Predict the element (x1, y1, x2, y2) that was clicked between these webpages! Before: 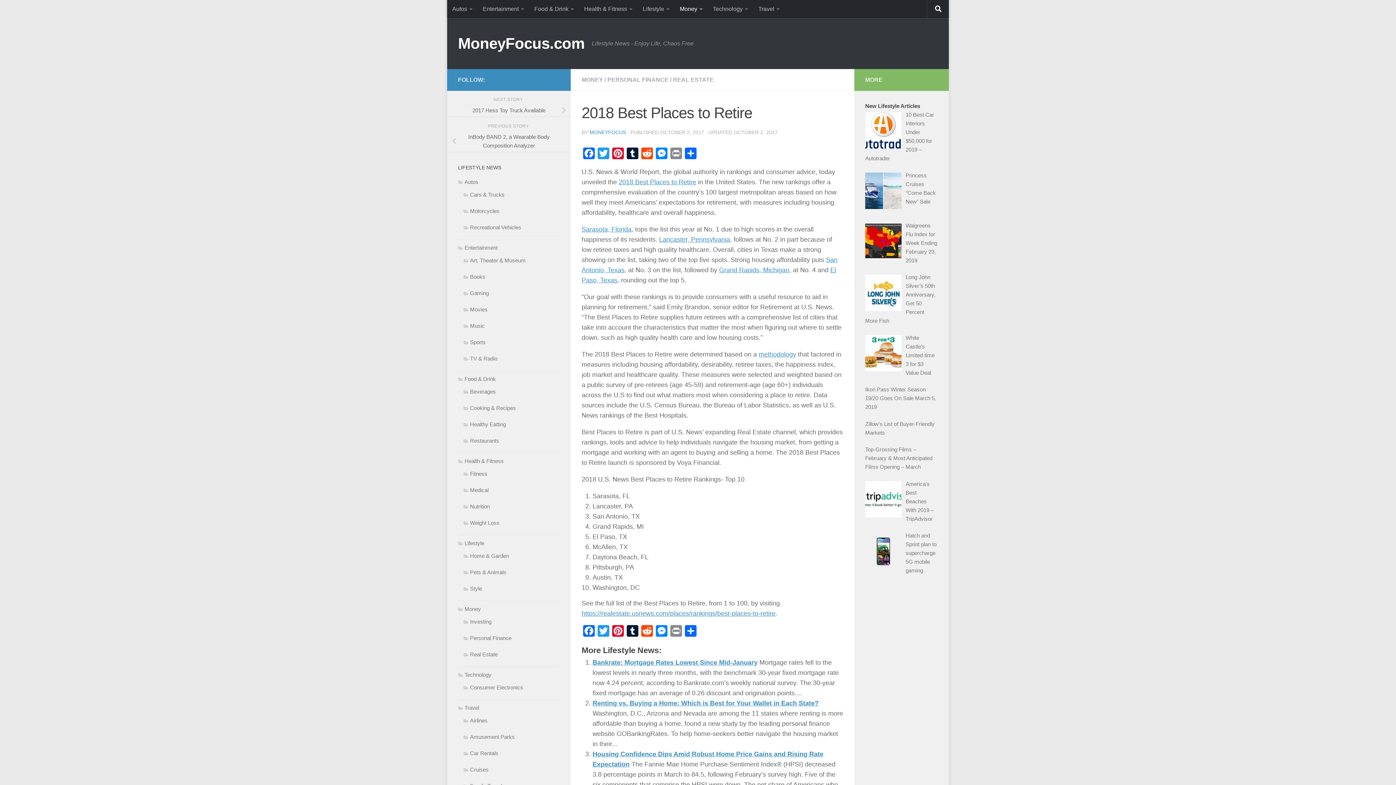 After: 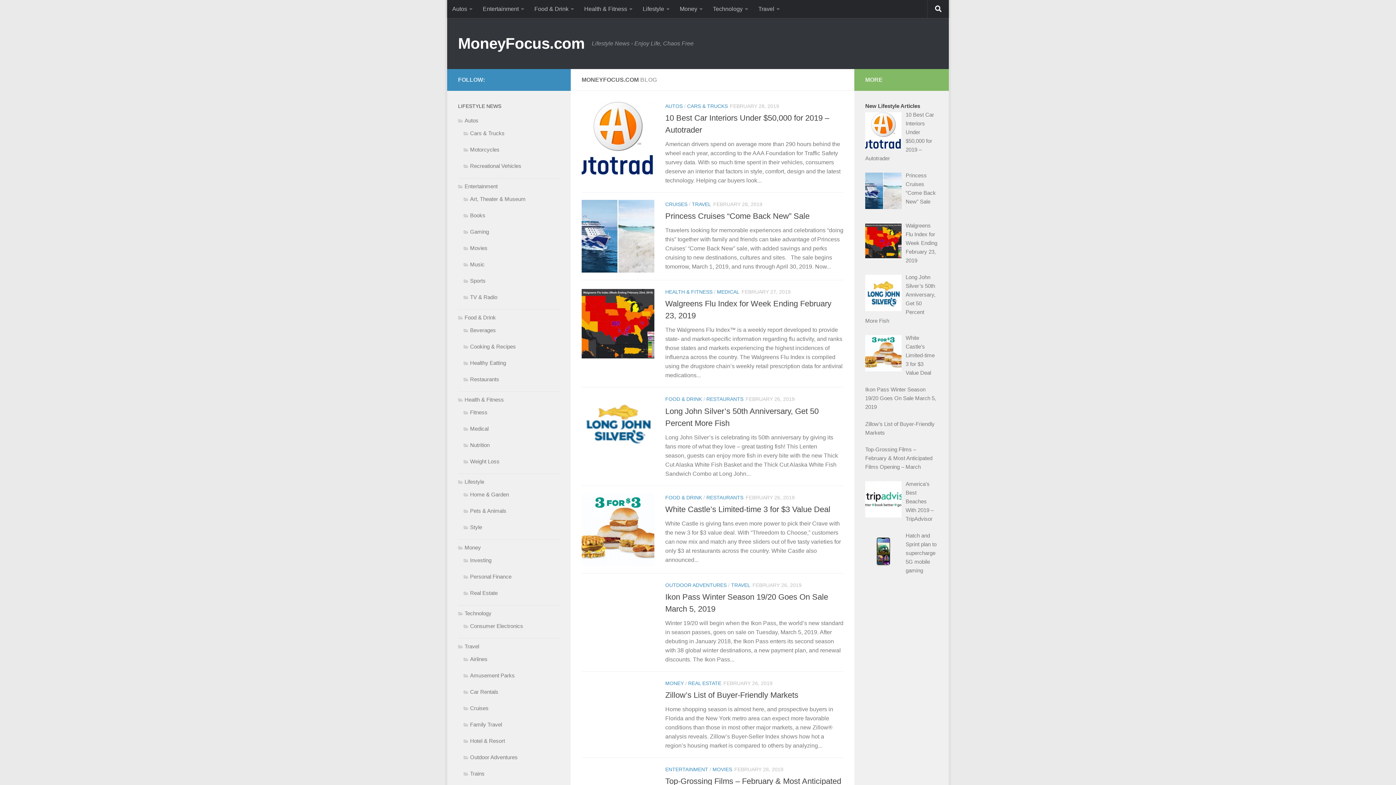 Action: label: MoneyFocus.com bbox: (458, 32, 584, 54)